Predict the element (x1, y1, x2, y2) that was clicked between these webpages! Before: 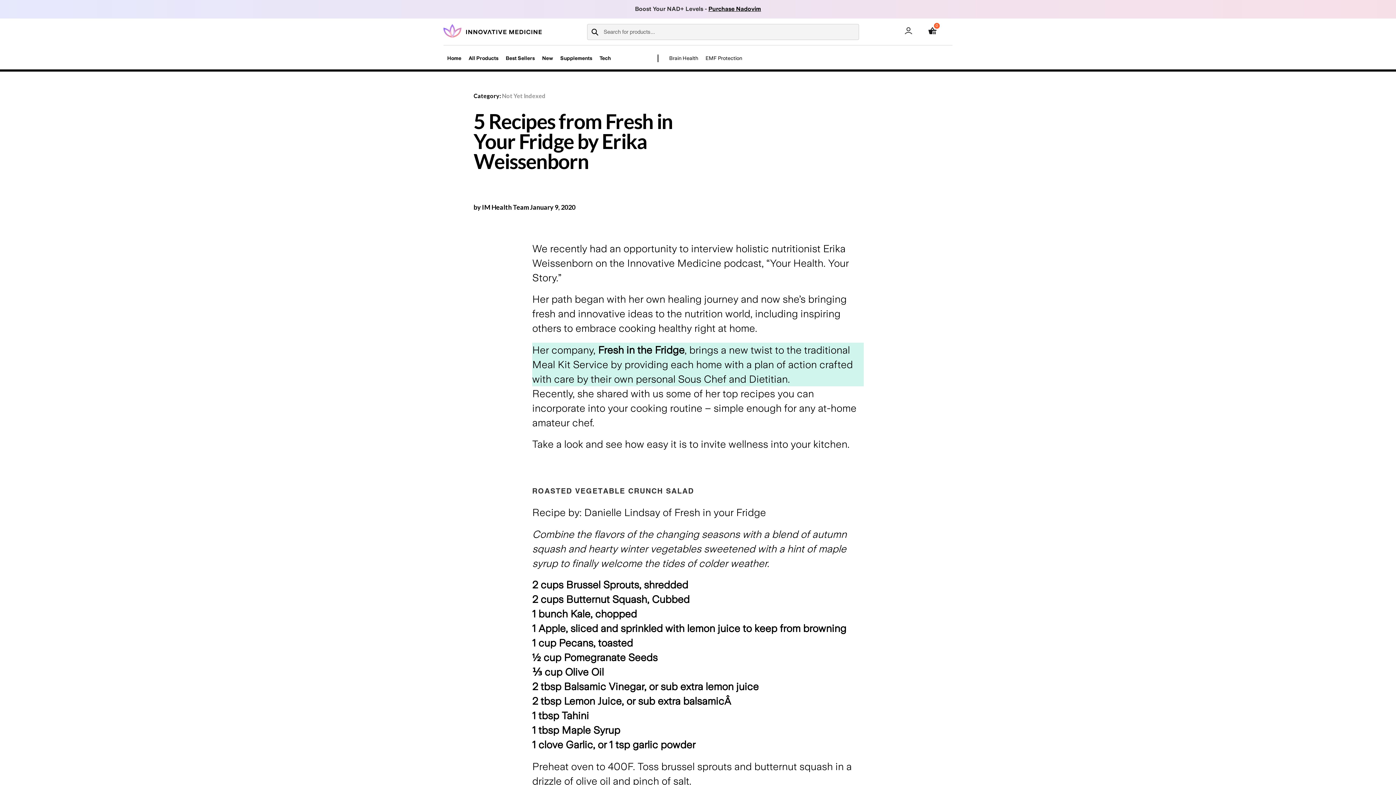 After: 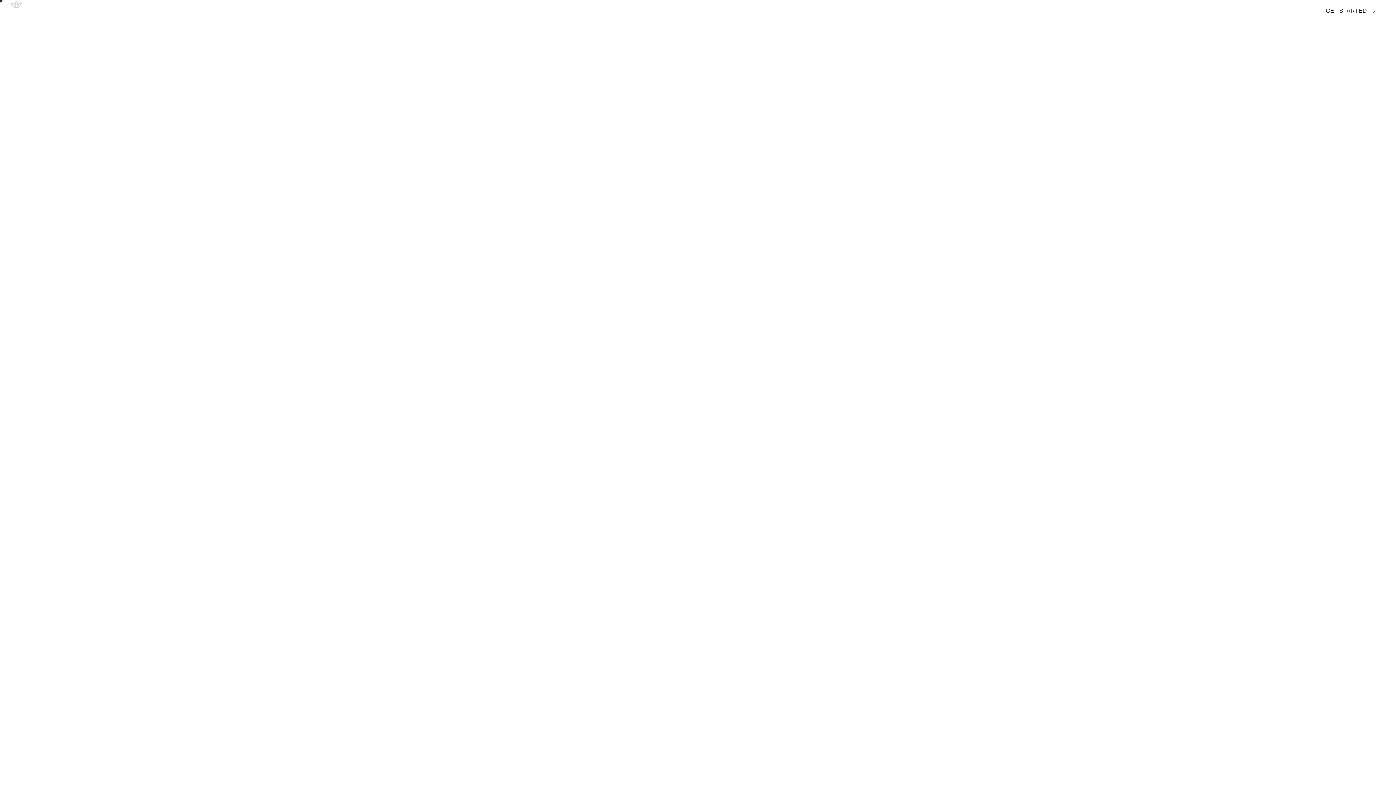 Action: bbox: (443, 24, 541, 37)